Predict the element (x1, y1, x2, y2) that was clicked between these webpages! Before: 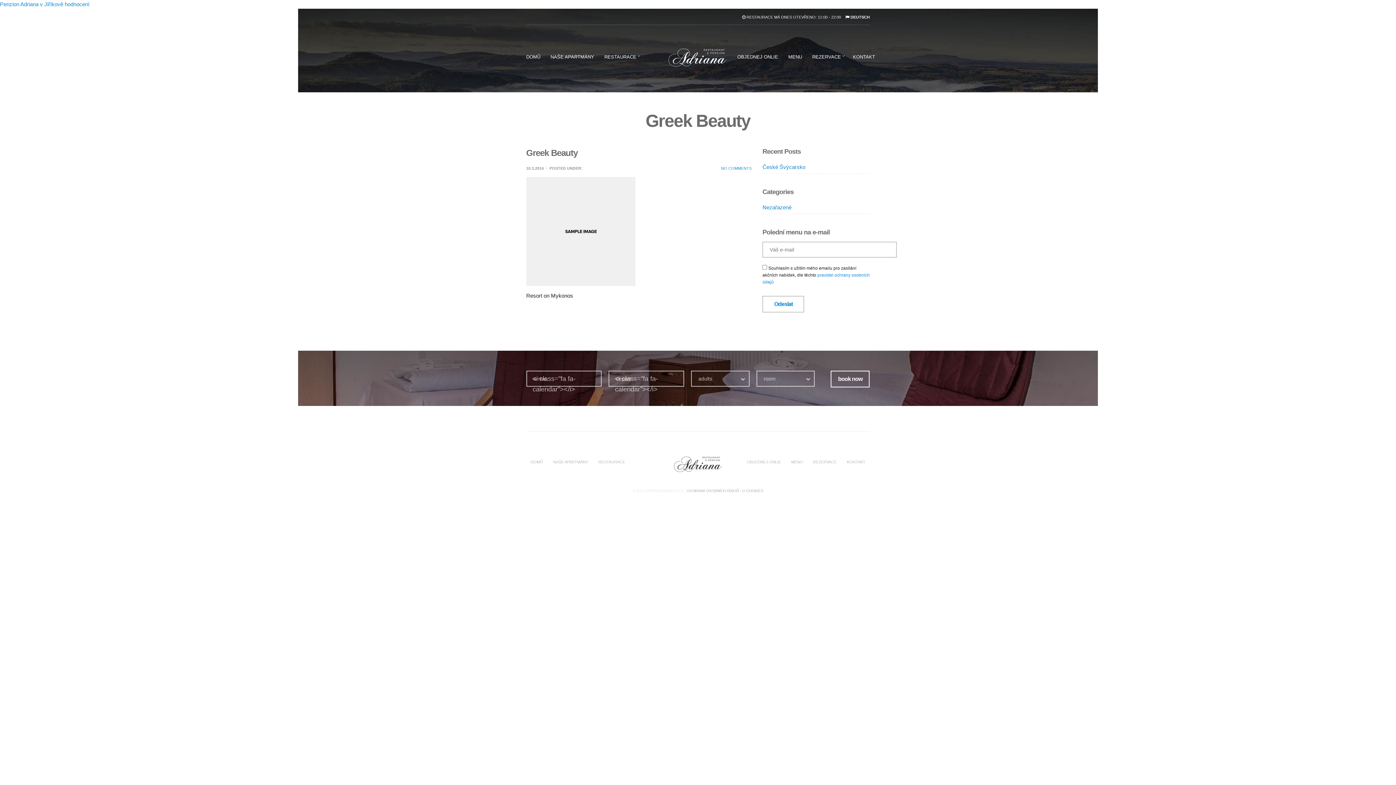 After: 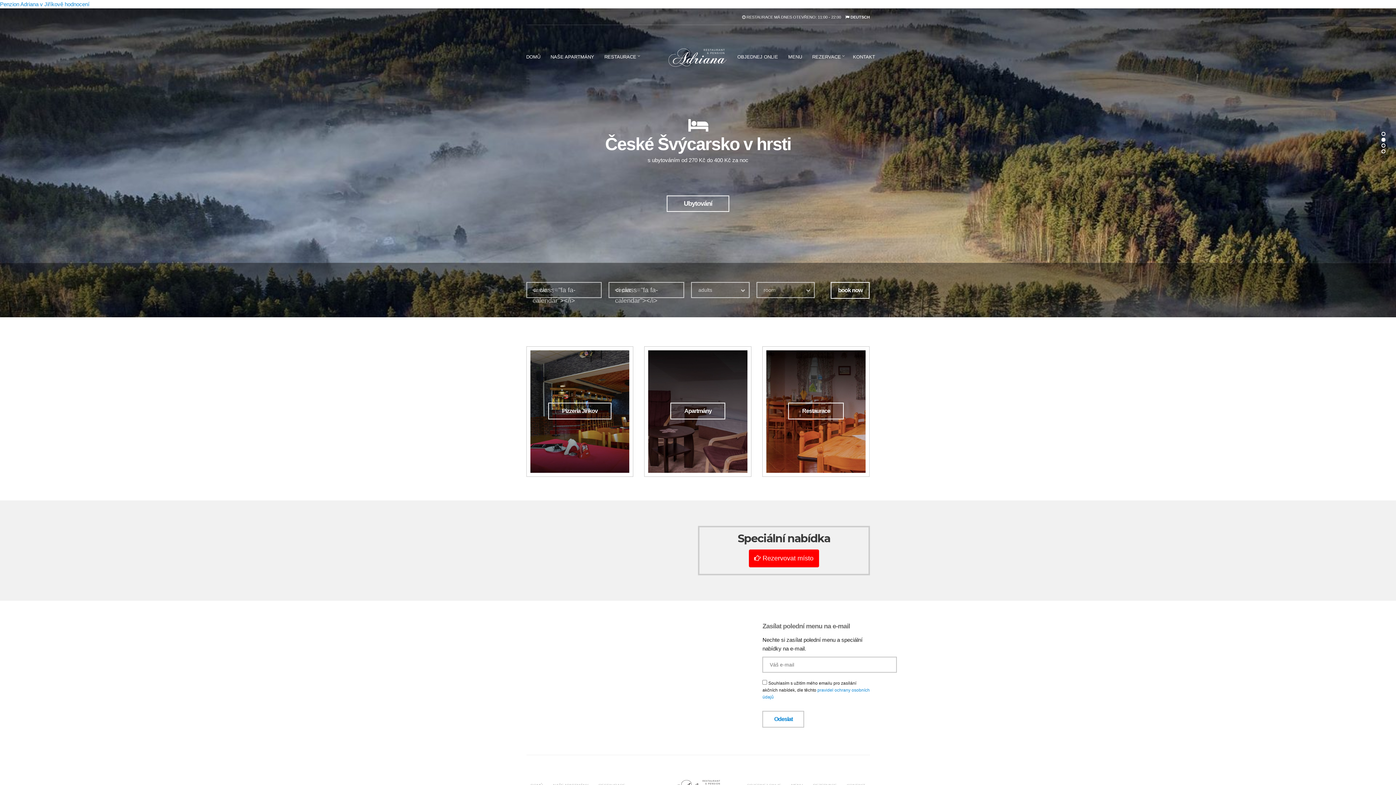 Action: label: DOMŮ bbox: (530, 459, 543, 467)